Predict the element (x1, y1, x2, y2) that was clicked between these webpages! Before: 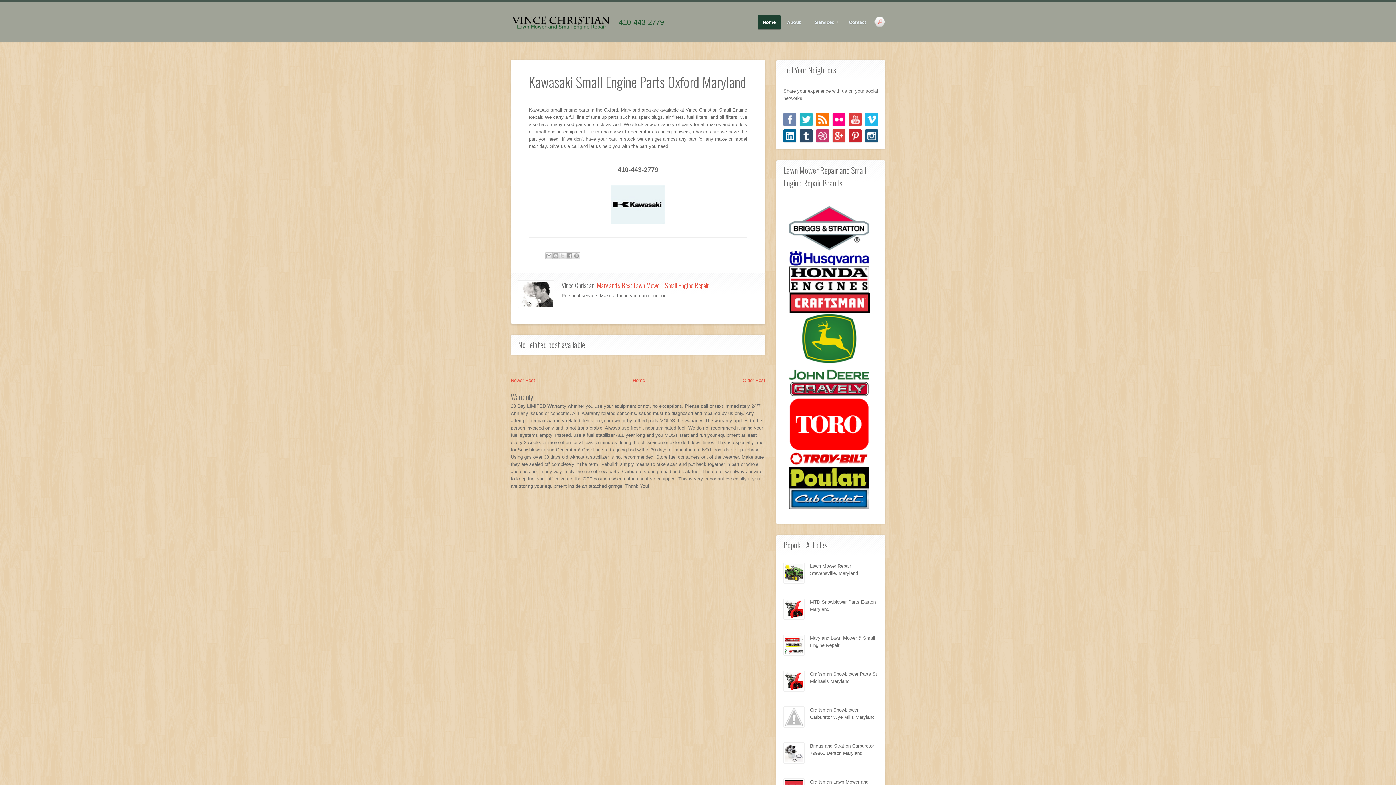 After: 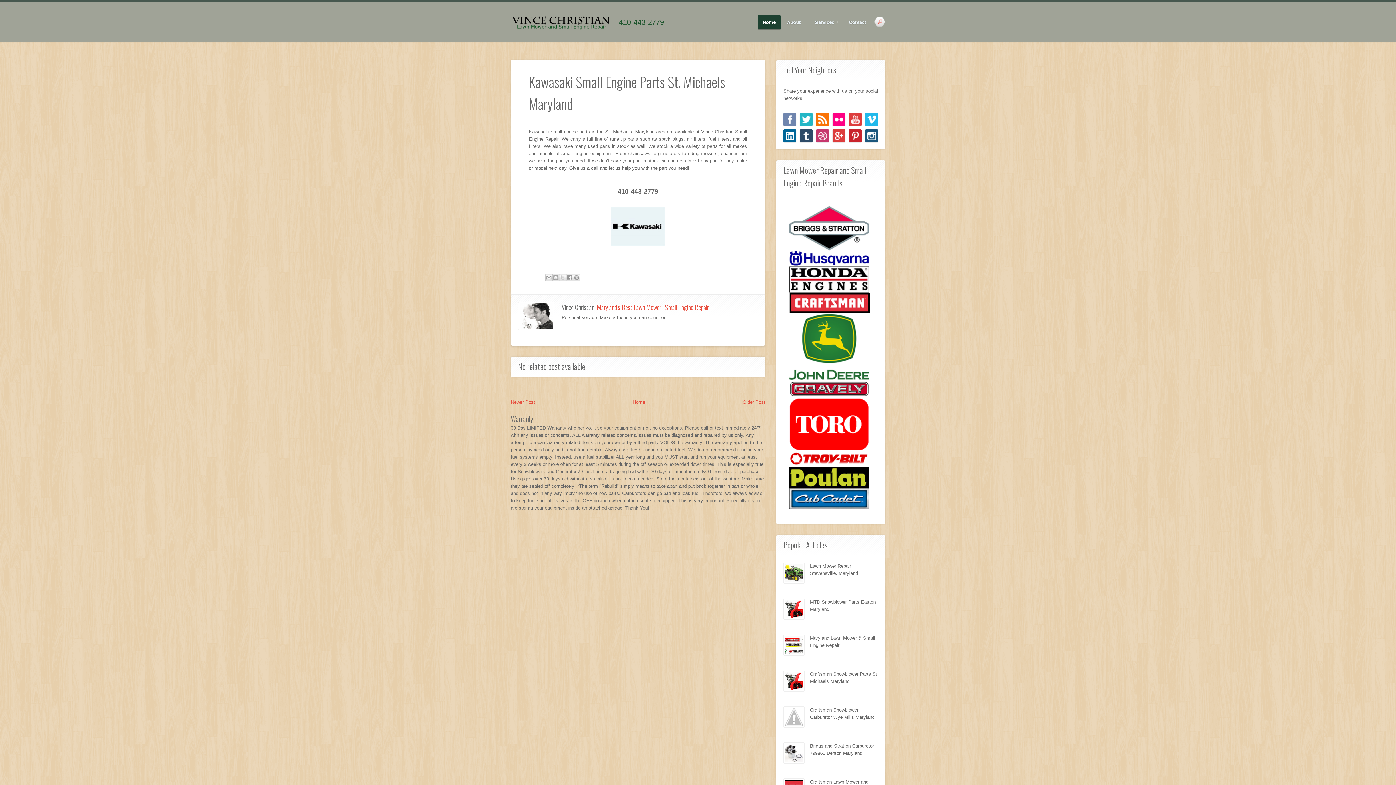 Action: bbox: (742, 377, 765, 383) label: Older Post